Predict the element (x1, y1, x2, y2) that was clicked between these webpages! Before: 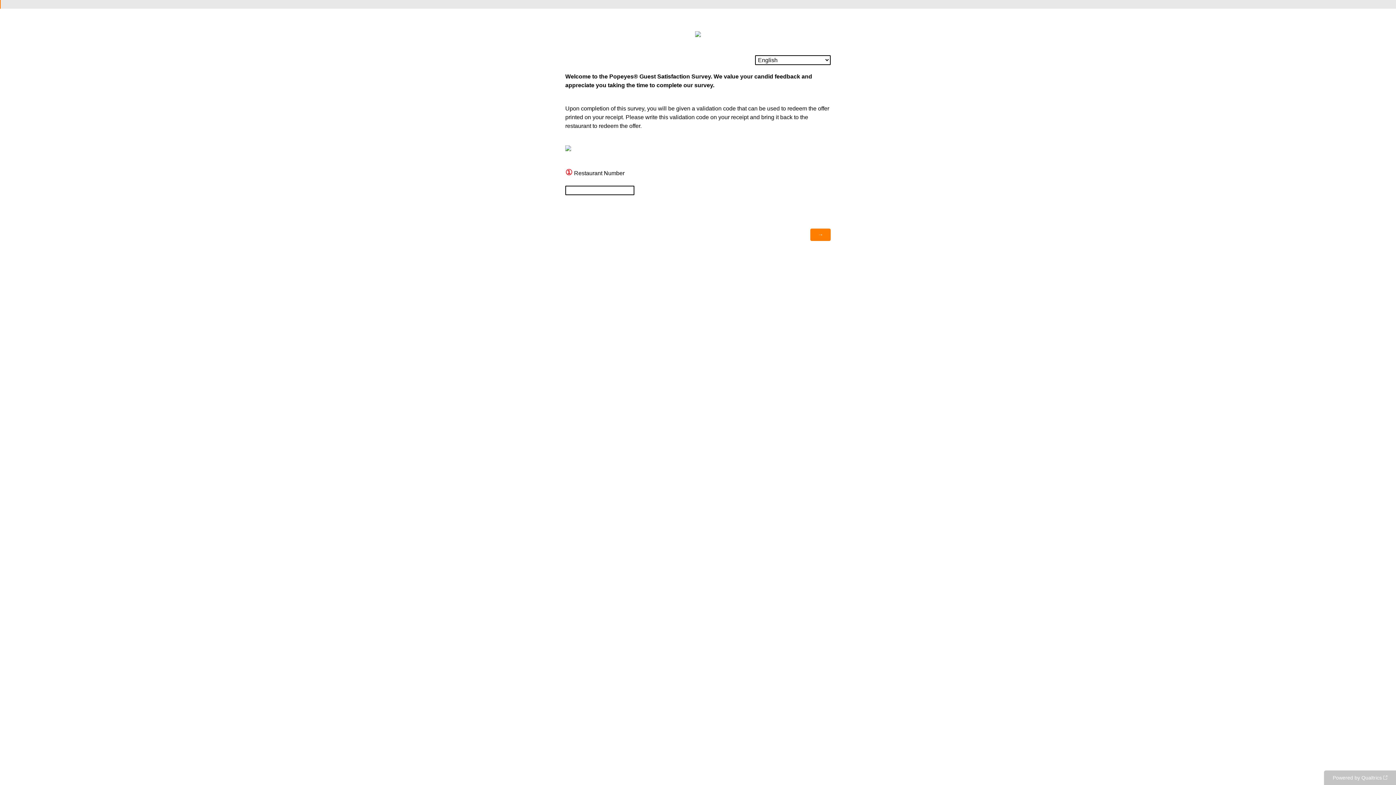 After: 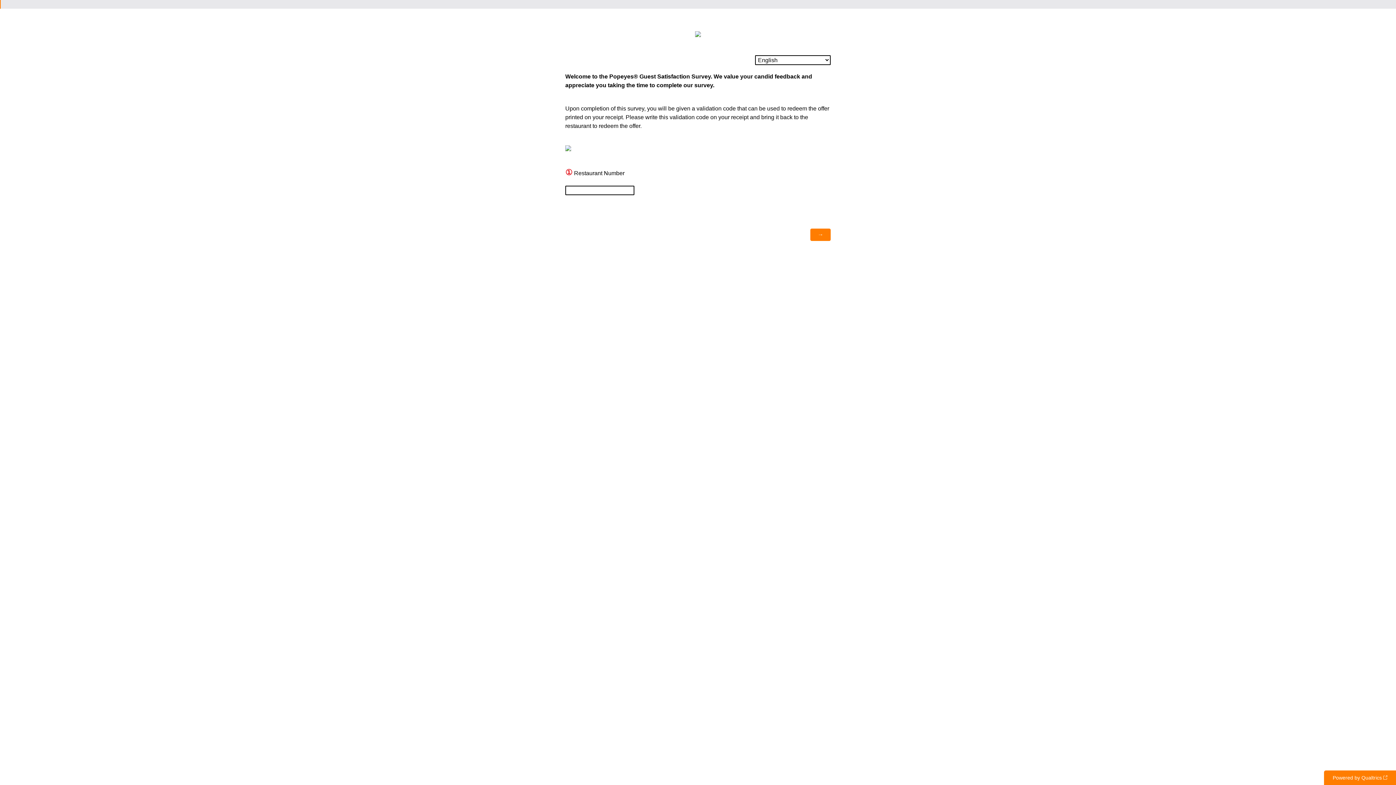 Action: label: Powered by Qualtrics: Learn more about Qualtrics in a new tab bbox: (1324, 770, 1396, 785)